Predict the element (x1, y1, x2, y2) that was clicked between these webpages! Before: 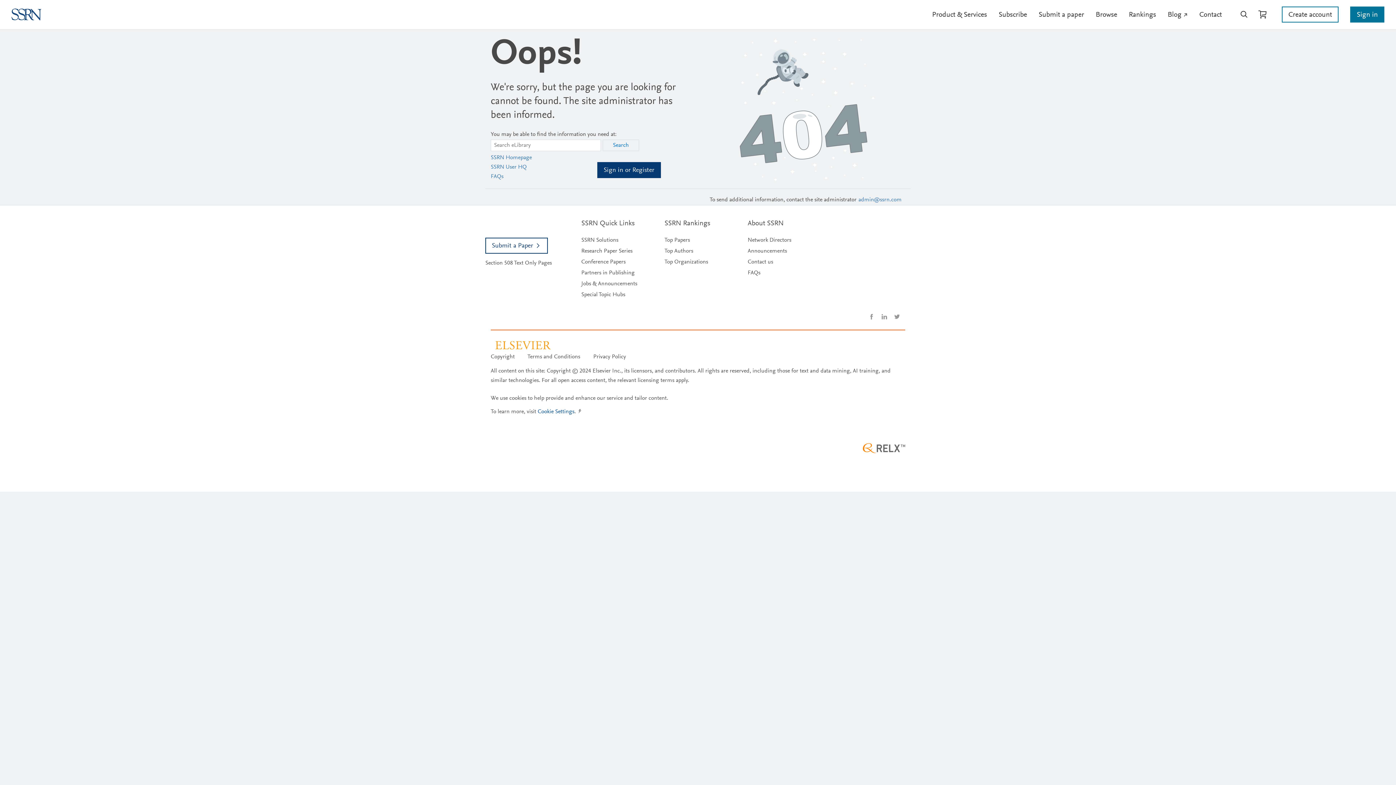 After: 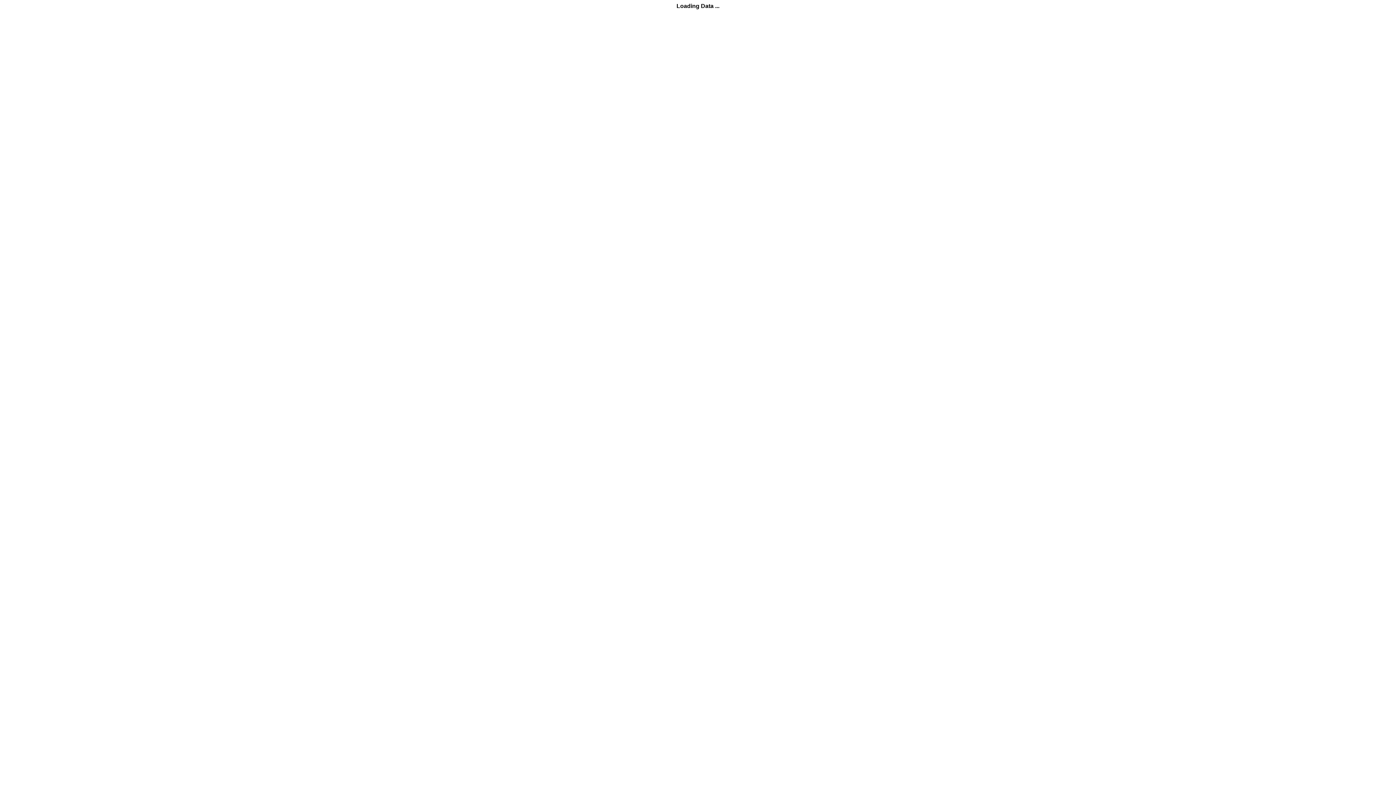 Action: bbox: (581, 268, 653, 277) label: Partners in Publishing